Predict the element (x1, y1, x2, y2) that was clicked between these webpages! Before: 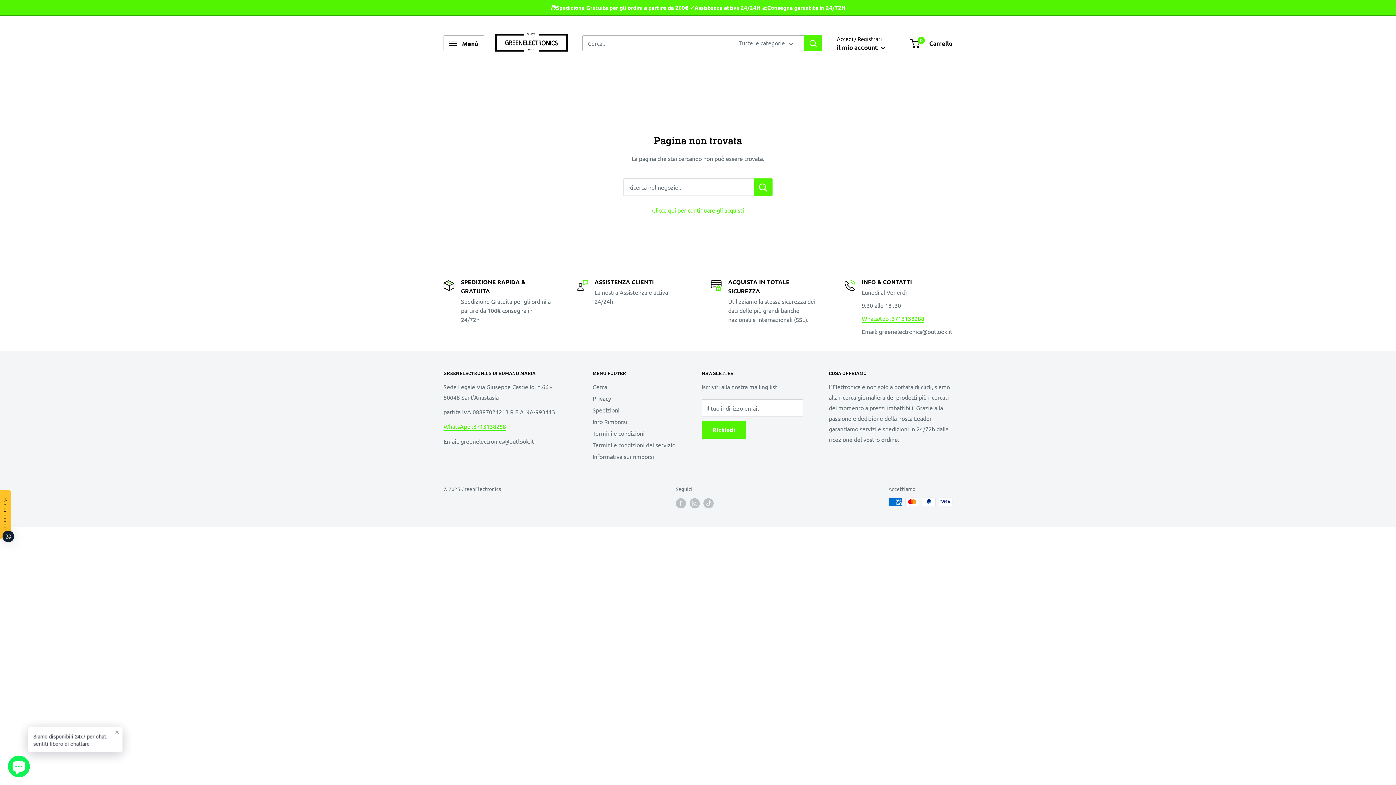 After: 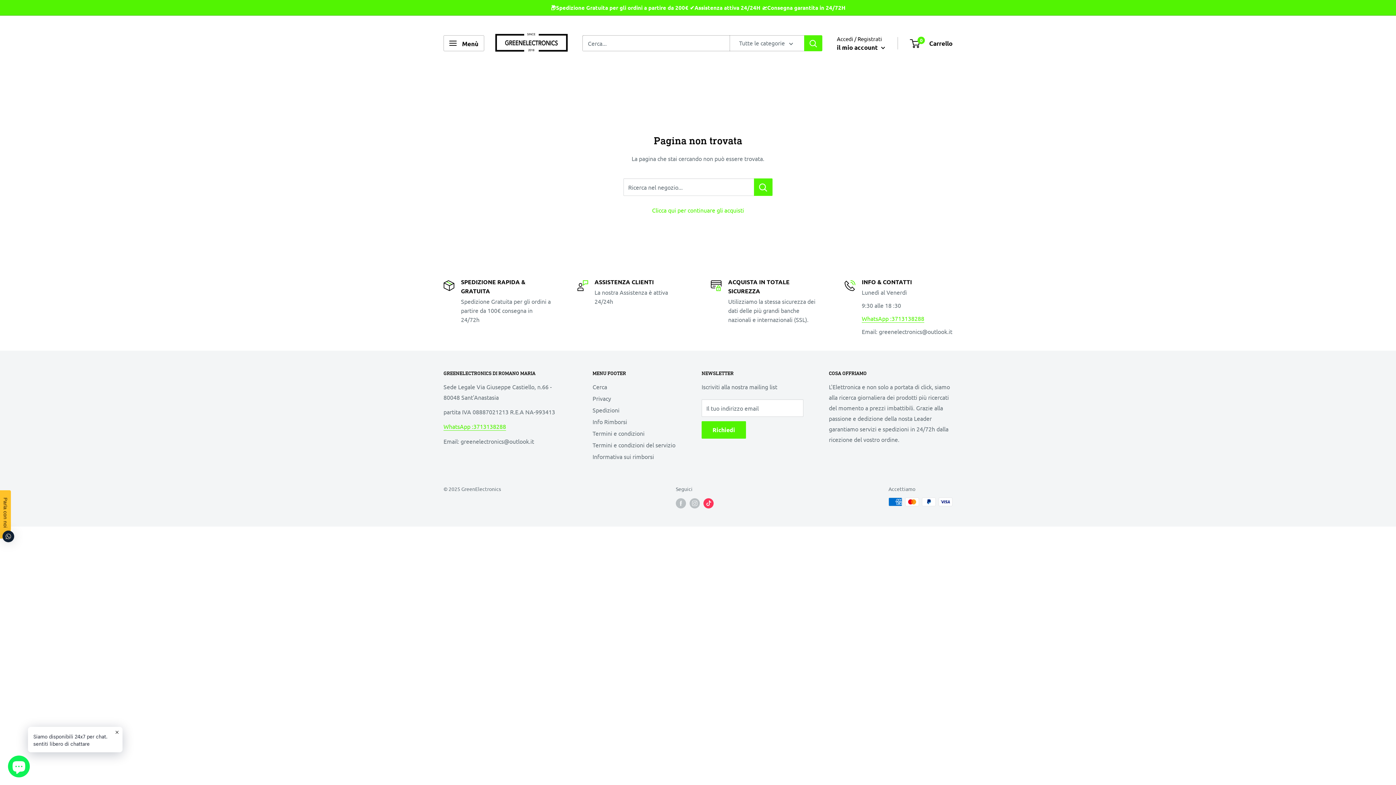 Action: bbox: (703, 497, 713, 508) label: Seguici su TikTok